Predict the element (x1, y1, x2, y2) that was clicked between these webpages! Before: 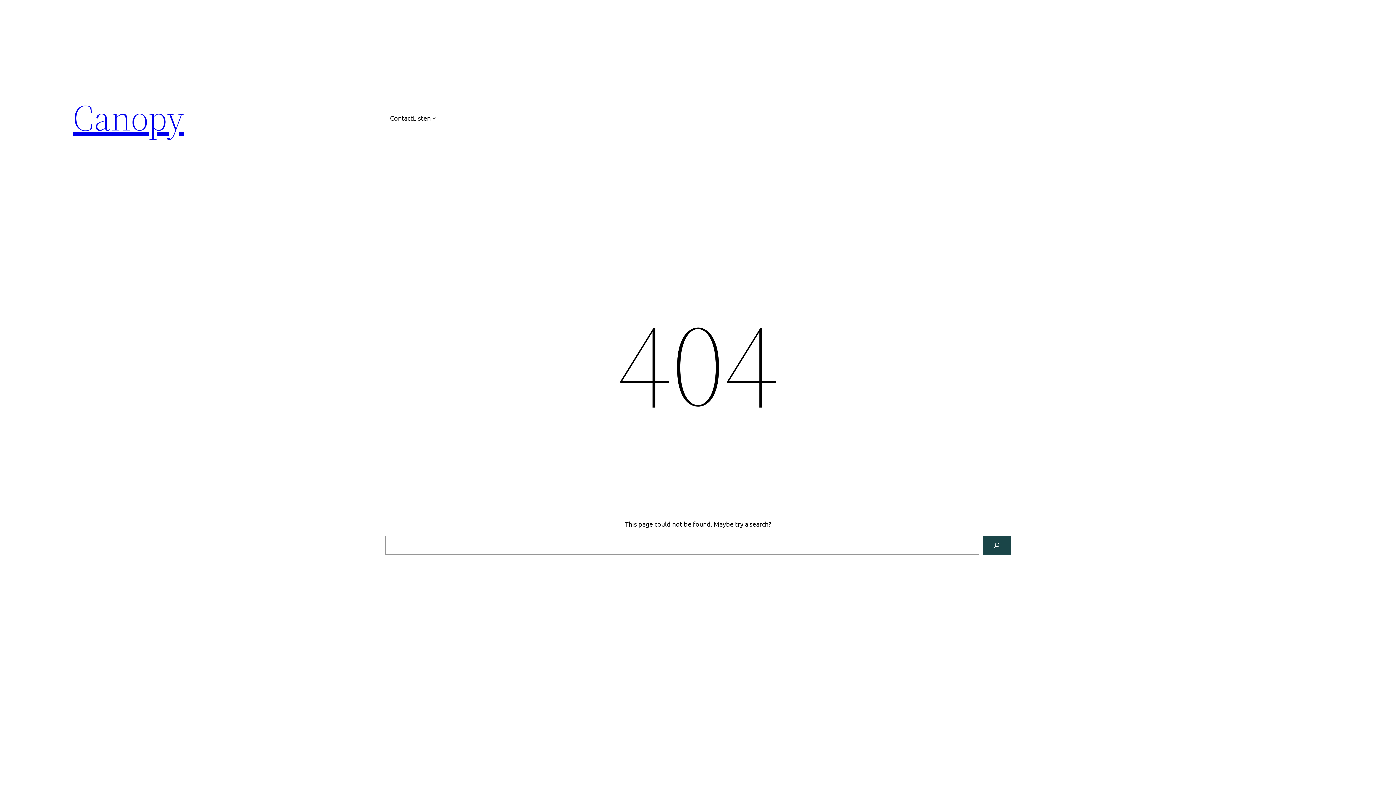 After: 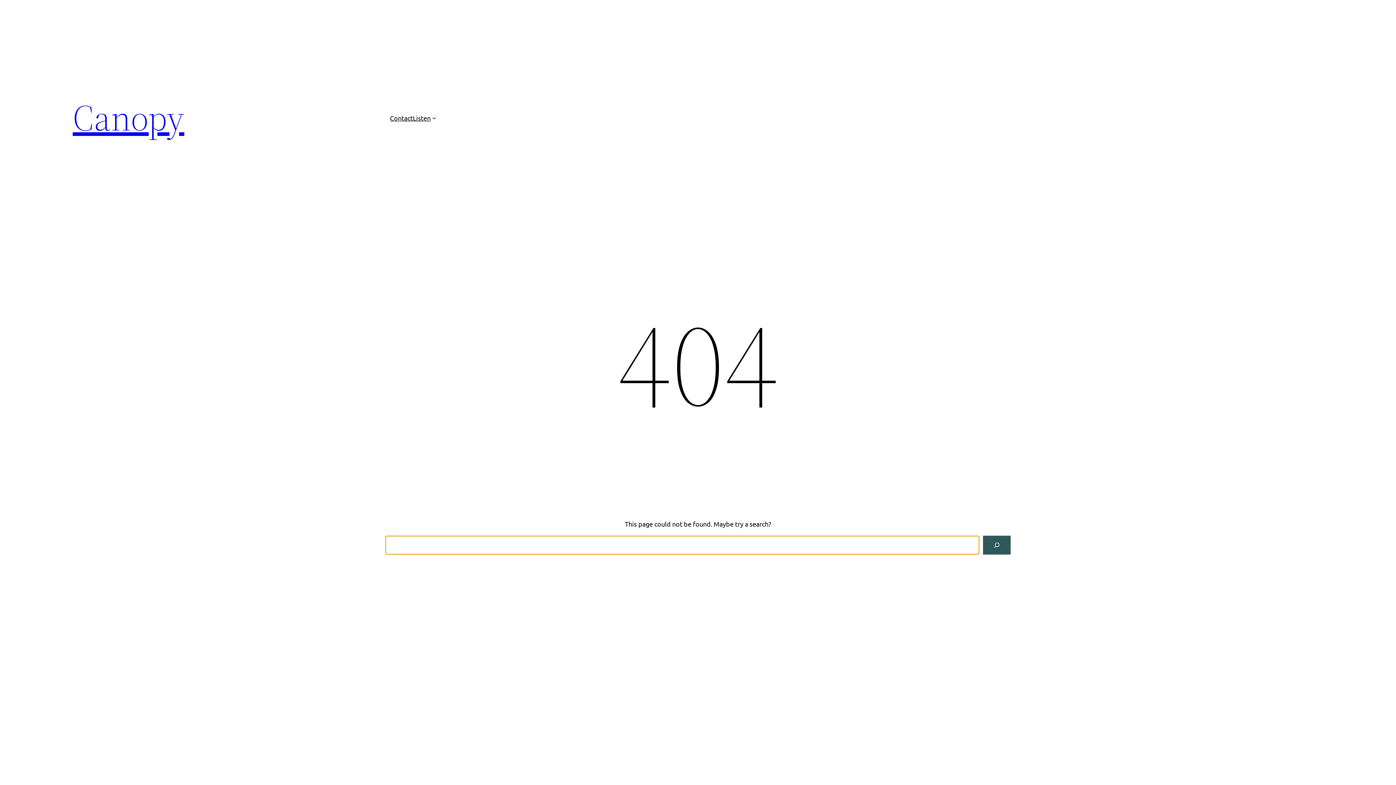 Action: label: Search bbox: (983, 536, 1010, 554)